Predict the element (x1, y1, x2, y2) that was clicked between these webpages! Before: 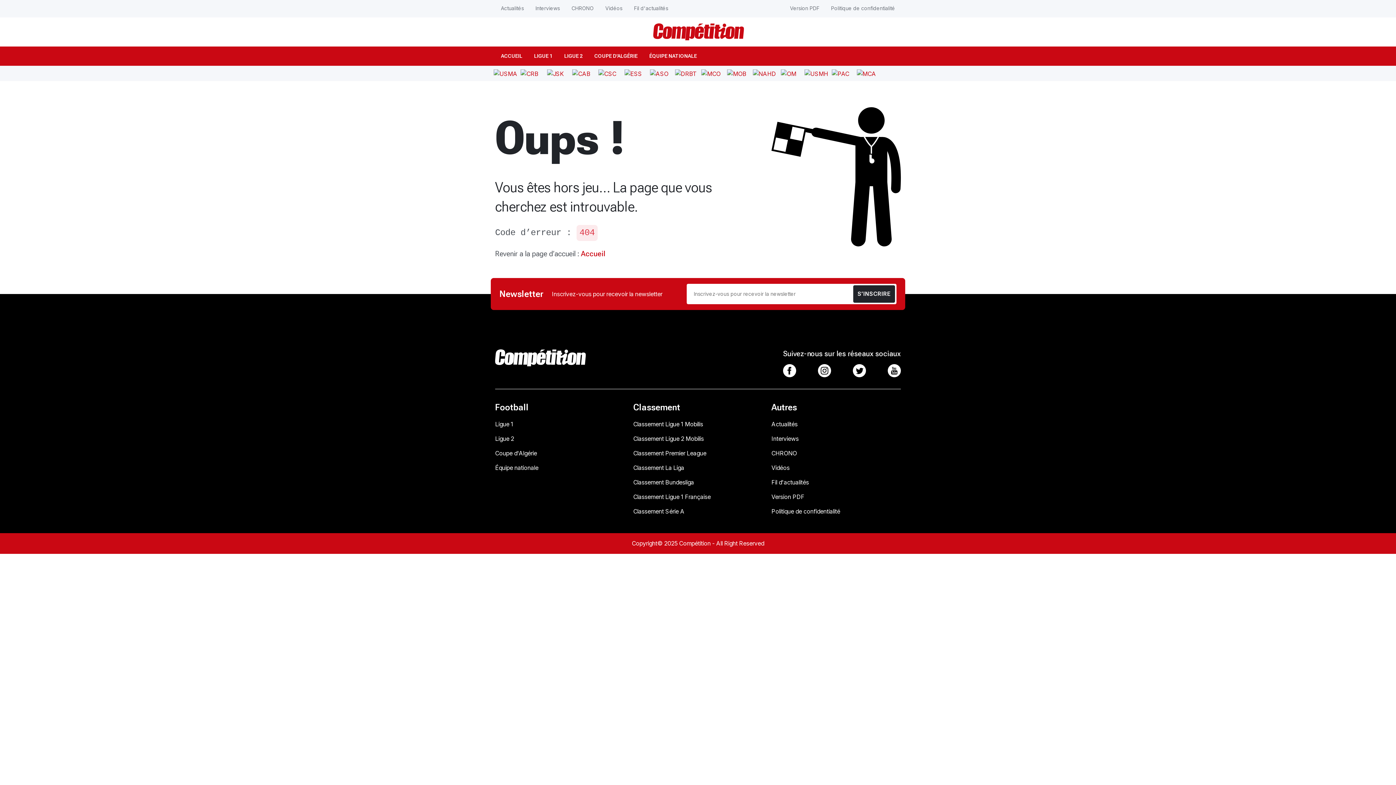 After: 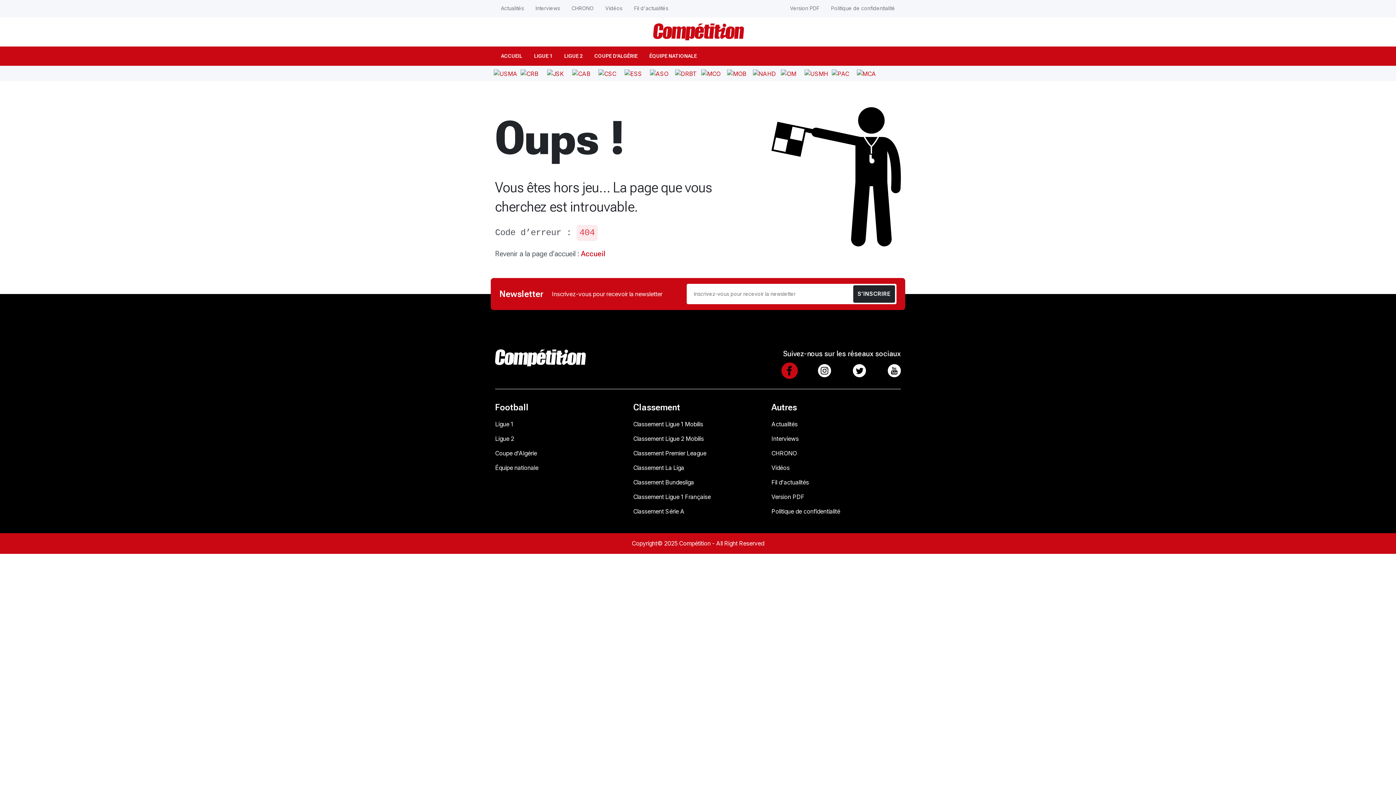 Action: bbox: (783, 364, 796, 377)